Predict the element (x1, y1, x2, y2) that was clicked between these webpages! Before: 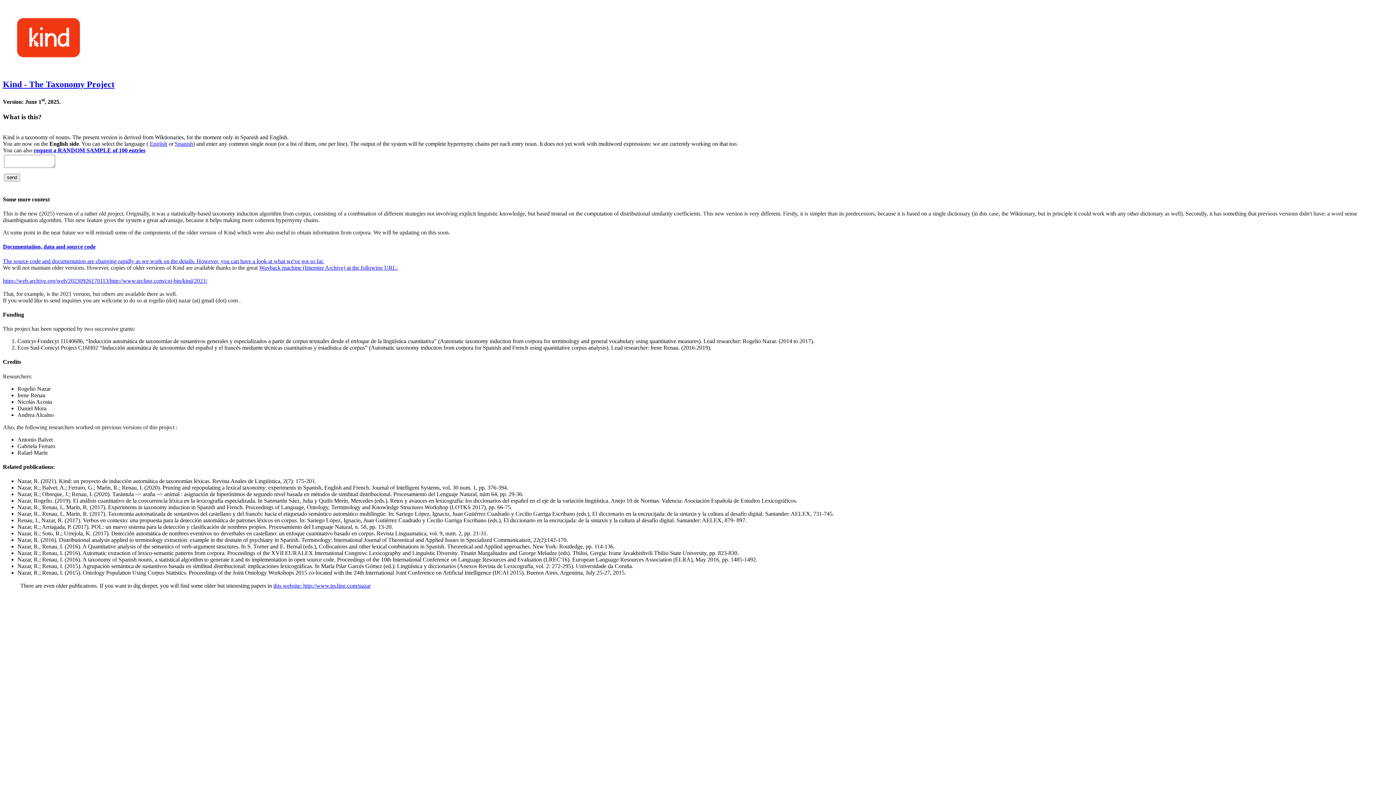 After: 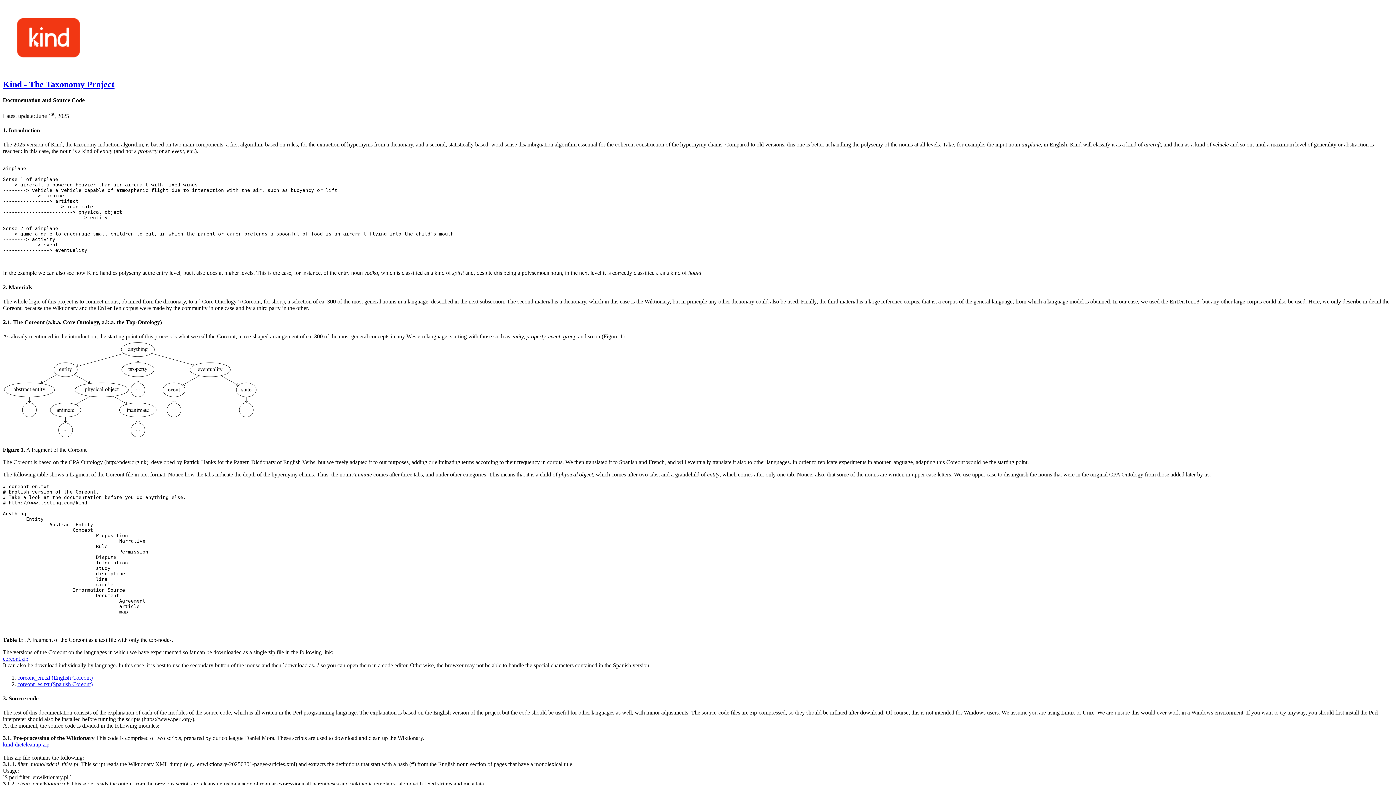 Action: bbox: (2, 258, 324, 264) label: The source code and documentation are changing rapidly as we work on the details. However, you can have a look at what we've got so far.